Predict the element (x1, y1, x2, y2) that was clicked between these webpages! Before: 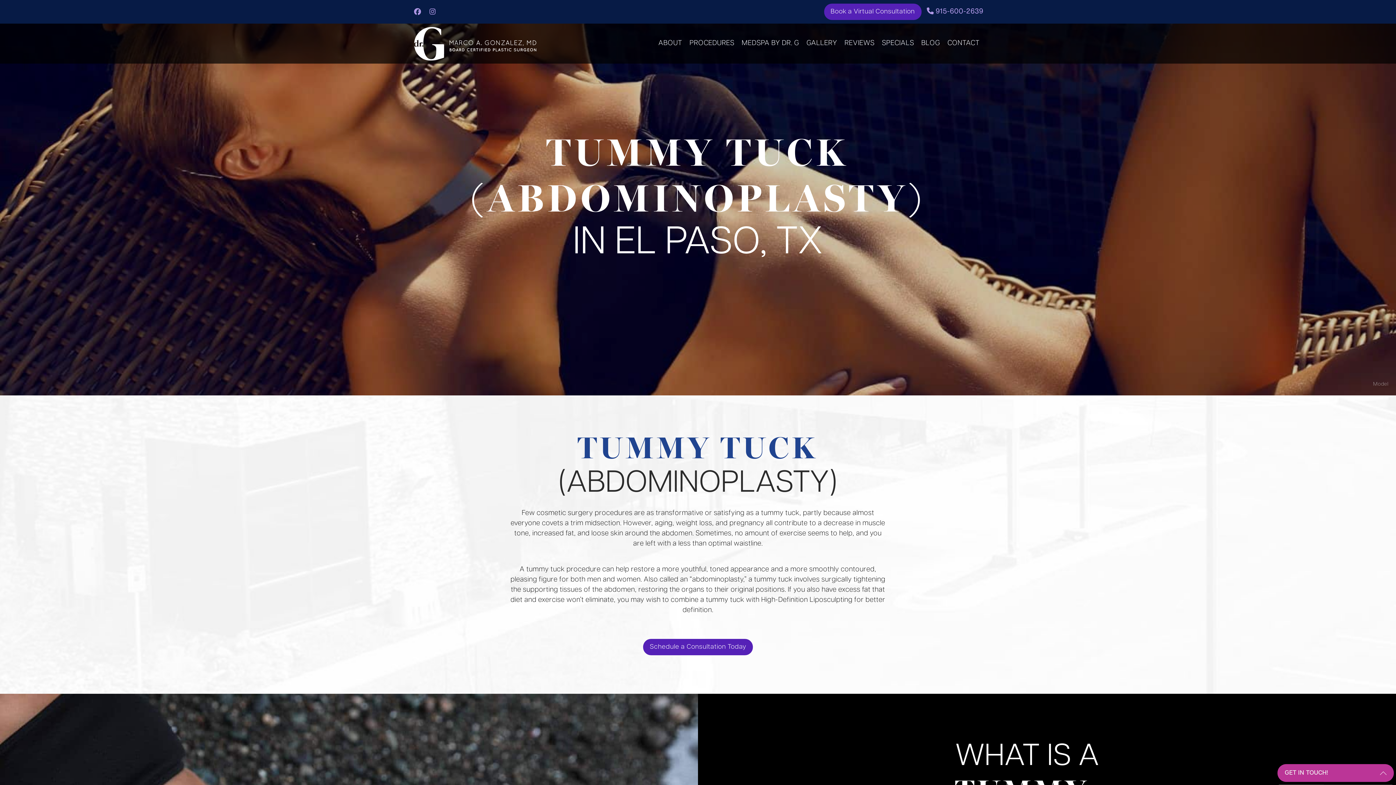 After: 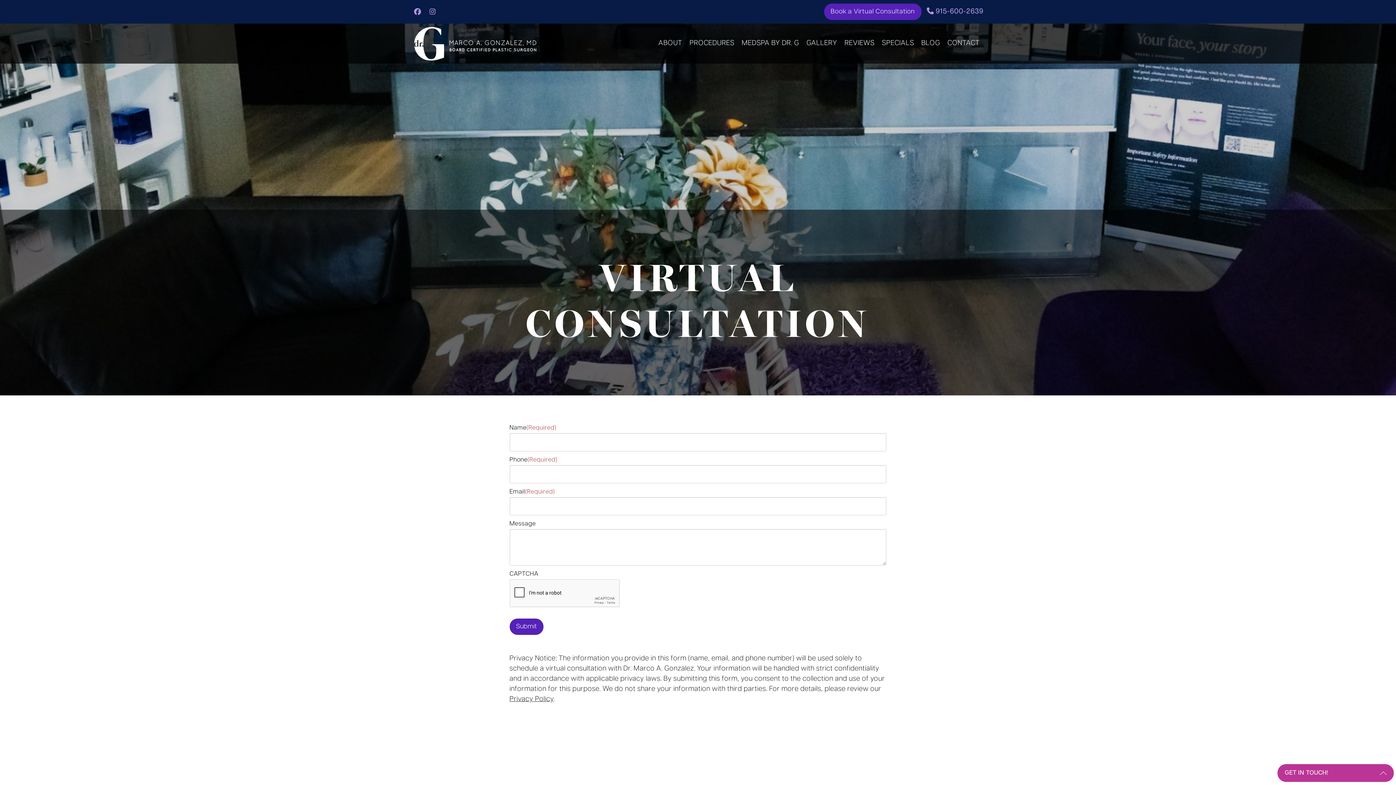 Action: label: Book a Virtual Consultation bbox: (824, 3, 921, 20)